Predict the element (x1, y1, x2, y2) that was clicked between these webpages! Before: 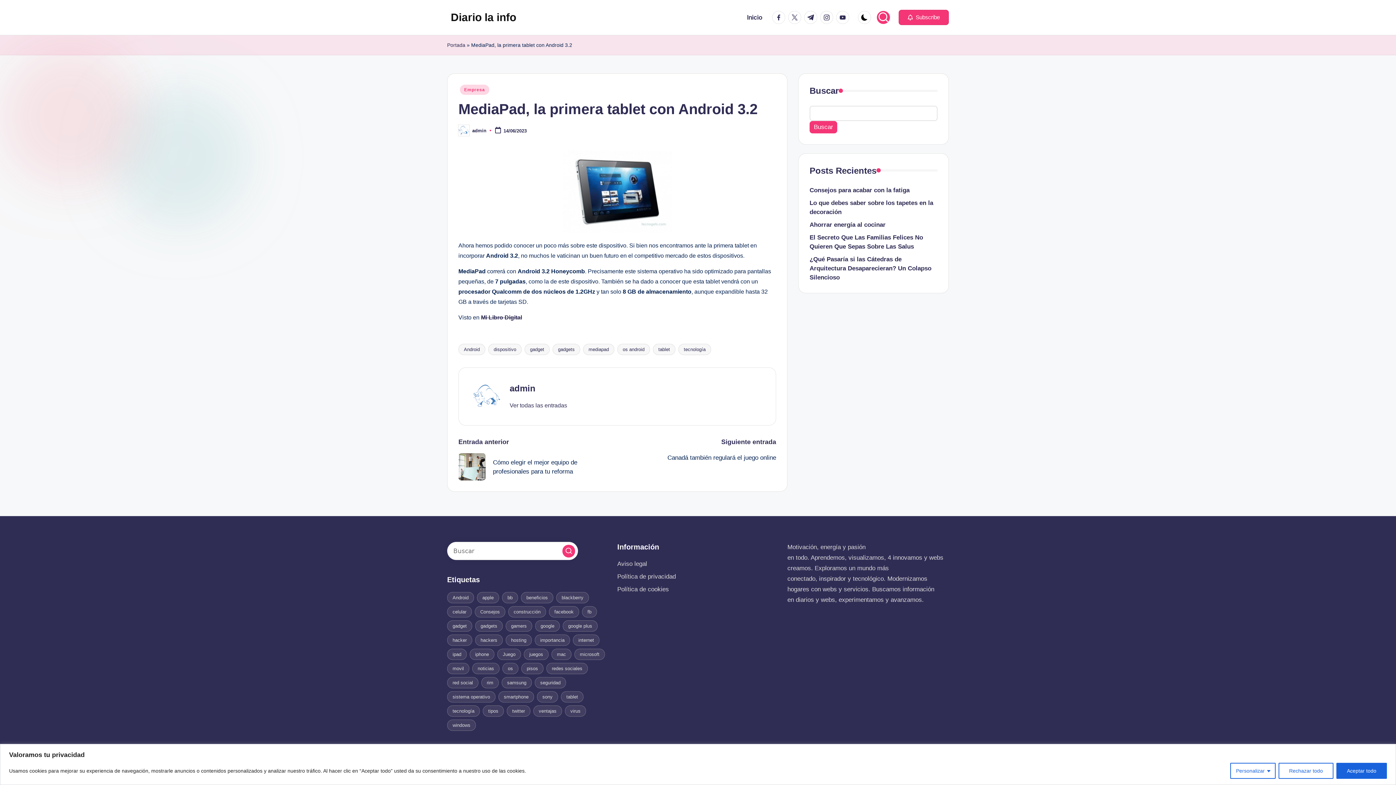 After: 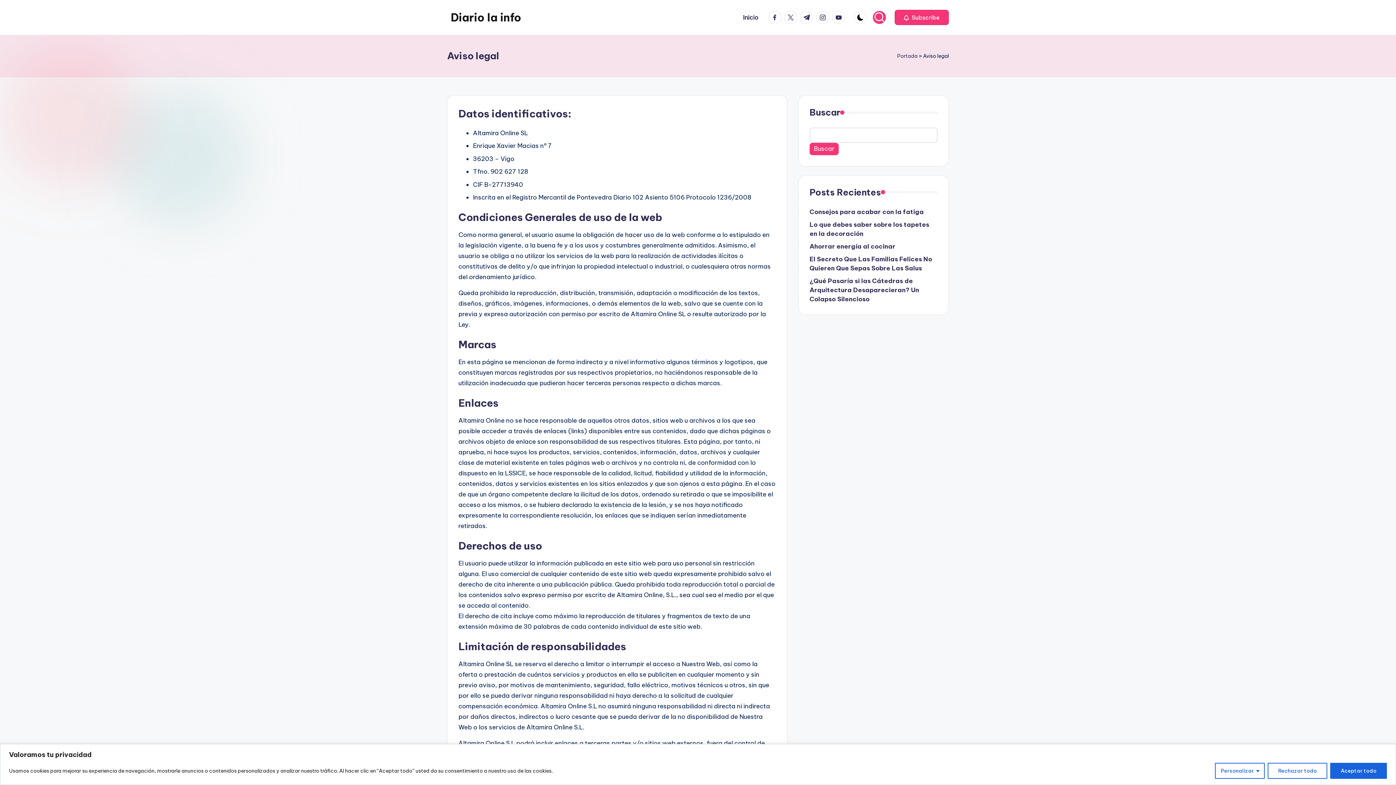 Action: bbox: (617, 560, 647, 567) label: Aviso legal